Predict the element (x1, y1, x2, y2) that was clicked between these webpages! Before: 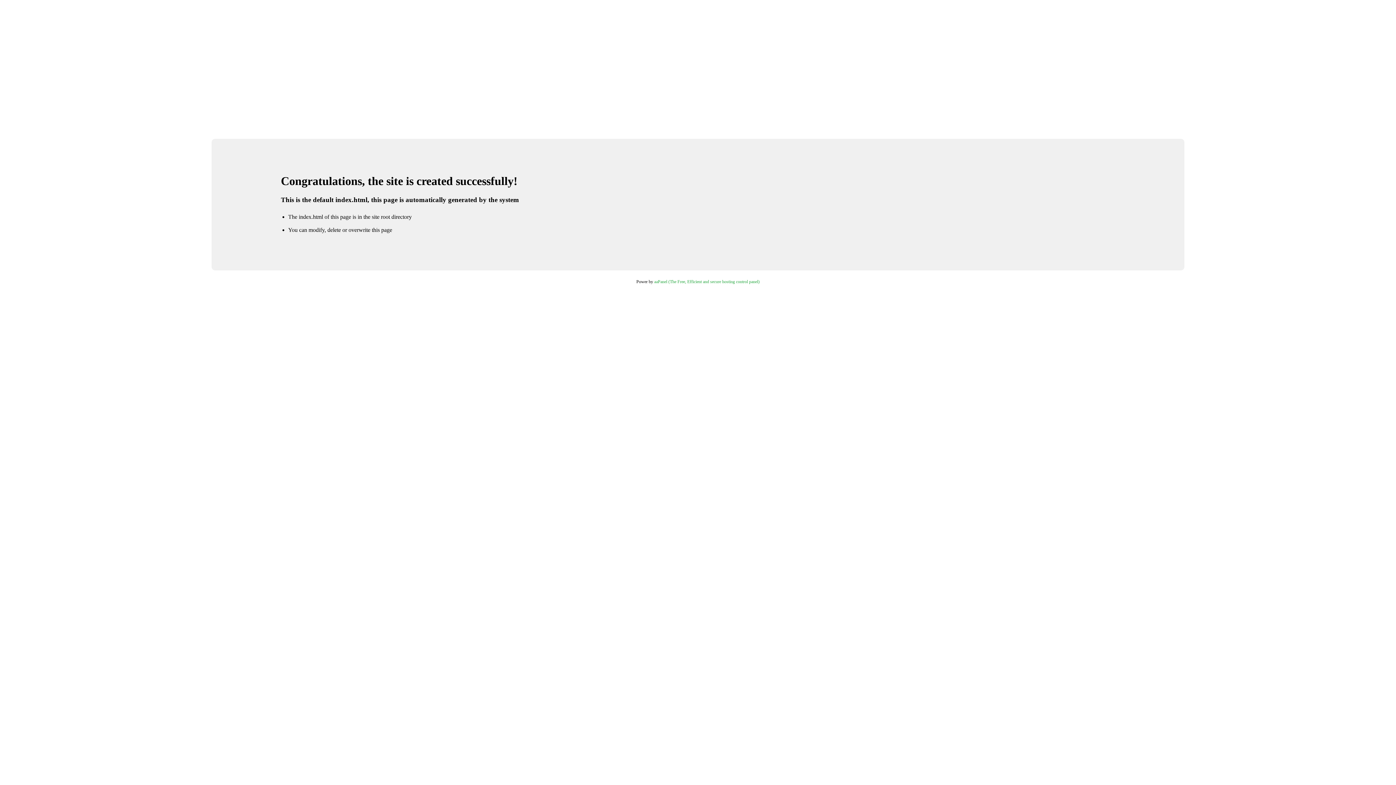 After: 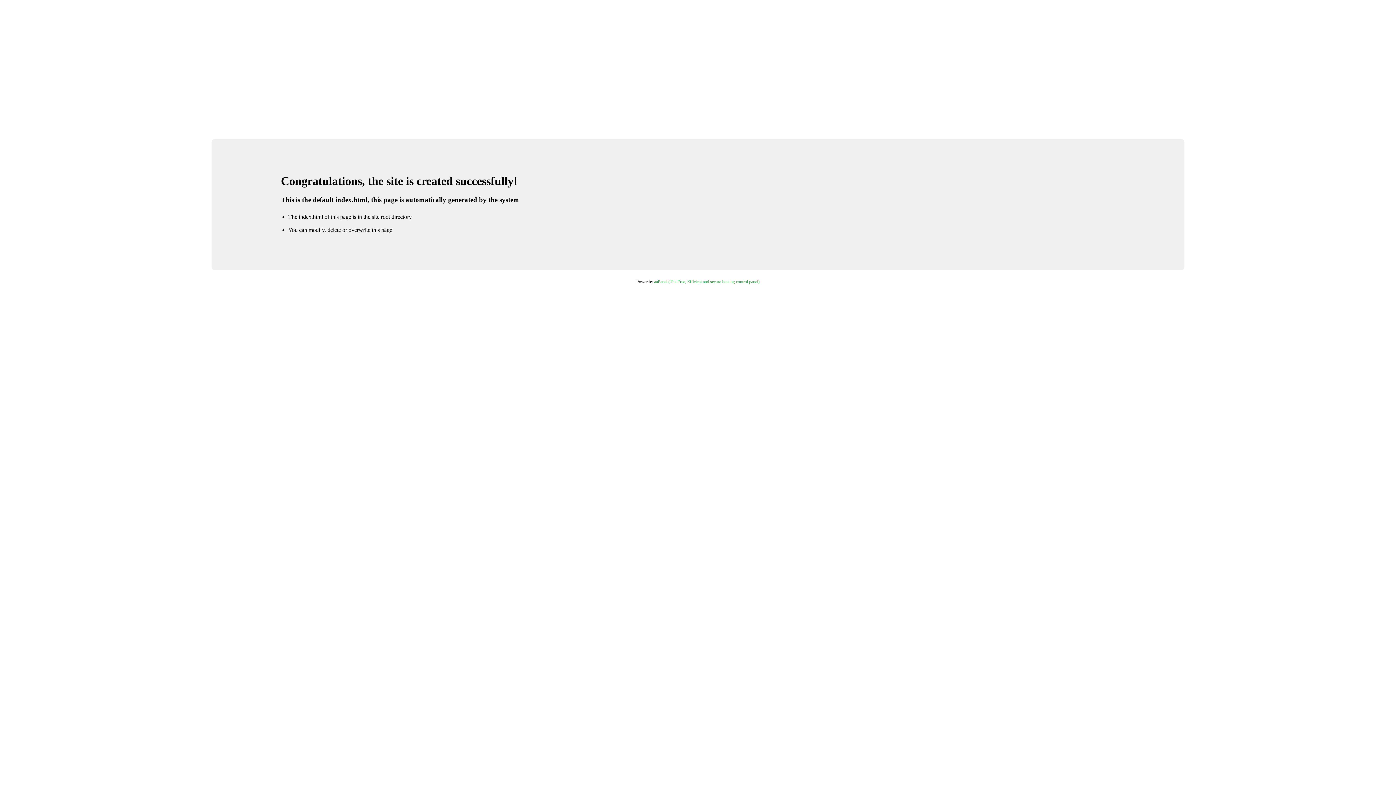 Action: label: aaPanel (The Free, Efficient and secure hosting control panel) bbox: (654, 279, 759, 284)